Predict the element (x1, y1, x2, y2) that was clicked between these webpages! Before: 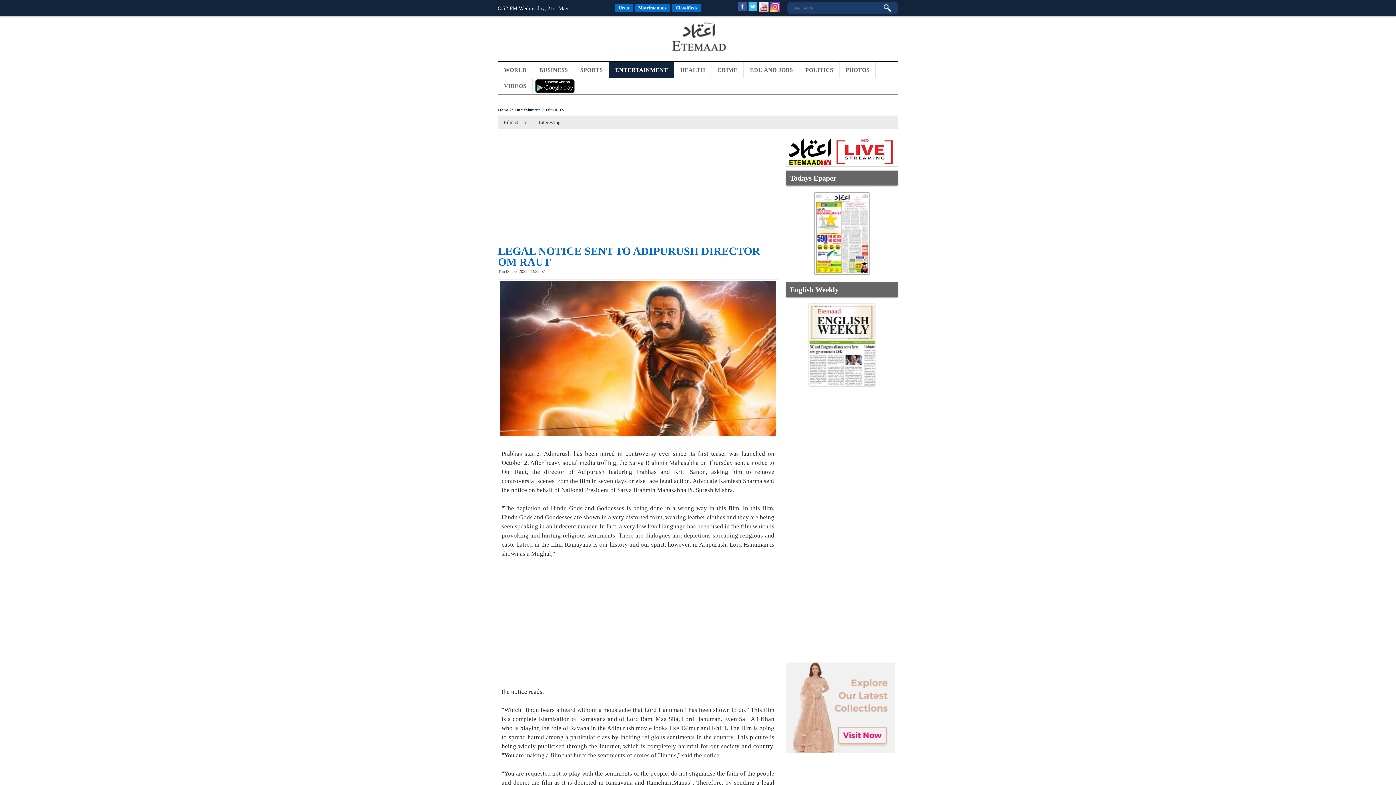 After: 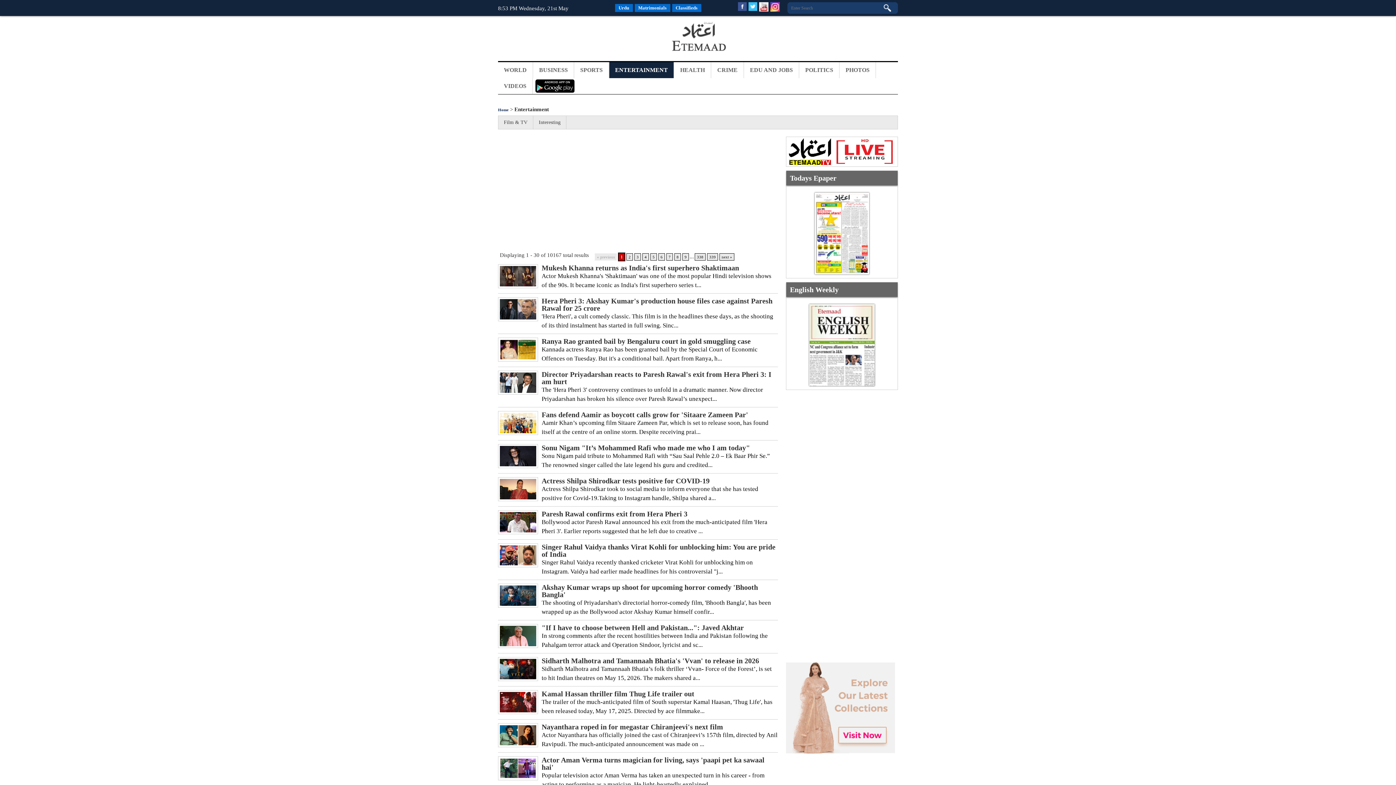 Action: label: ENTERTAINMENT bbox: (609, 62, 674, 78)